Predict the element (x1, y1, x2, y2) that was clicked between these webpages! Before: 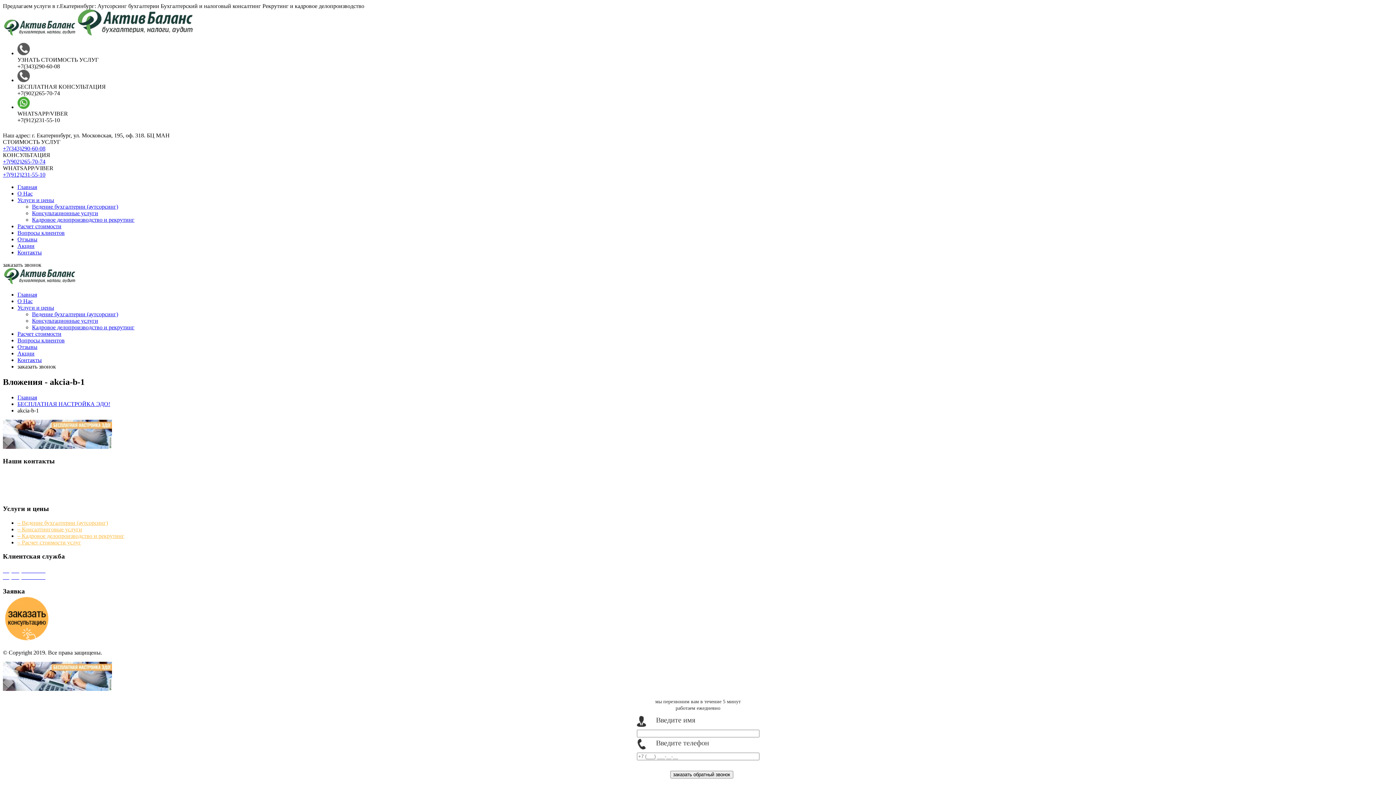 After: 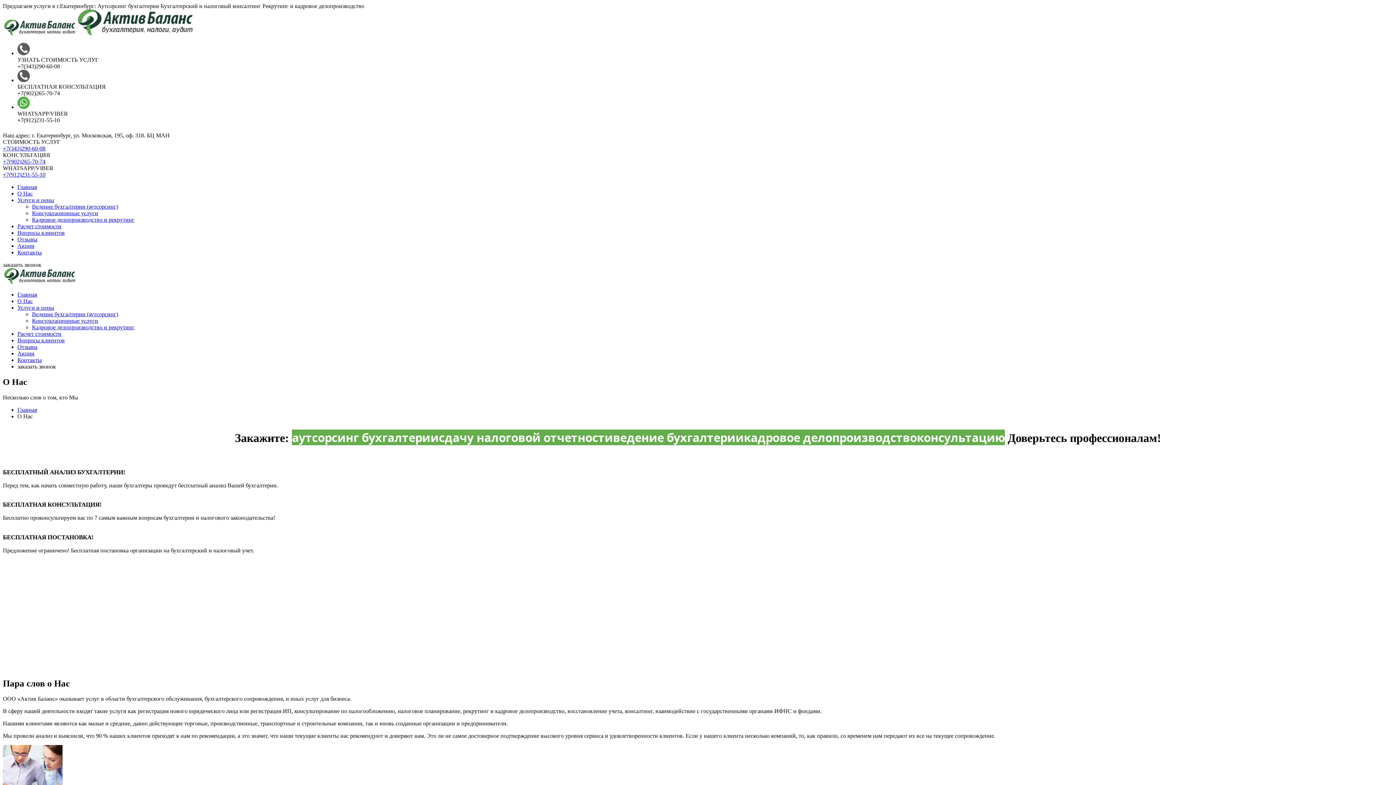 Action: bbox: (17, 298, 32, 304) label: О Нас